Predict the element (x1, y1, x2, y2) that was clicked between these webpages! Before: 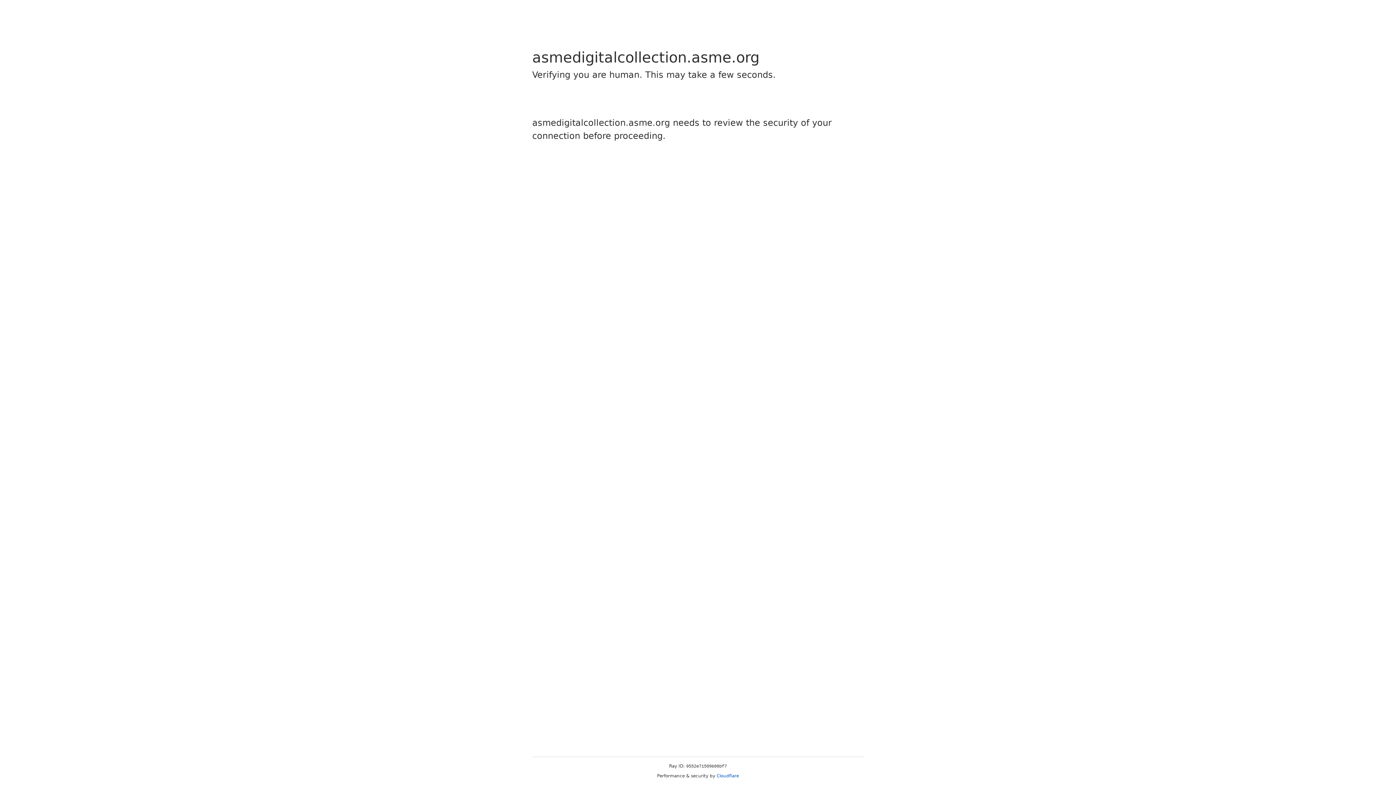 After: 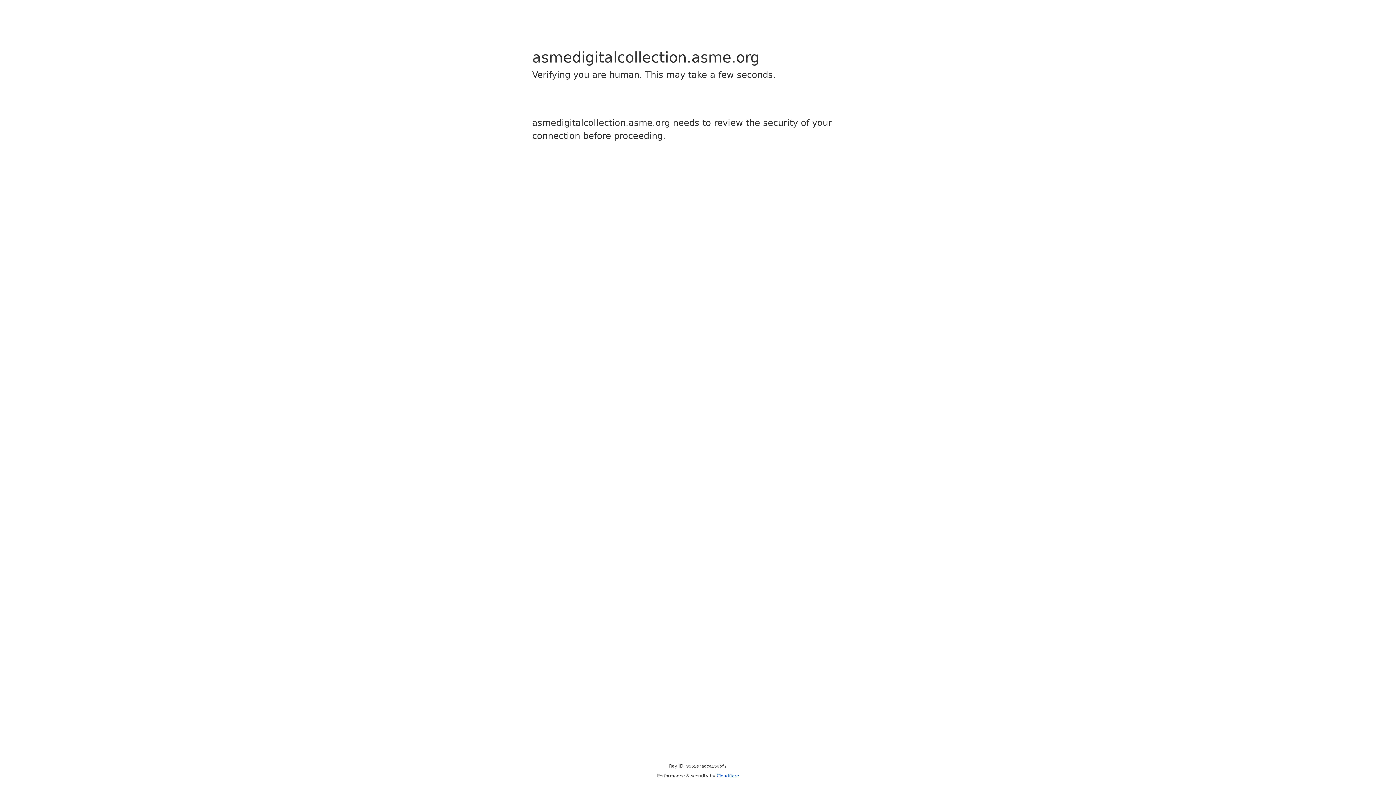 Action: label: Cloudflare bbox: (716, 773, 739, 778)